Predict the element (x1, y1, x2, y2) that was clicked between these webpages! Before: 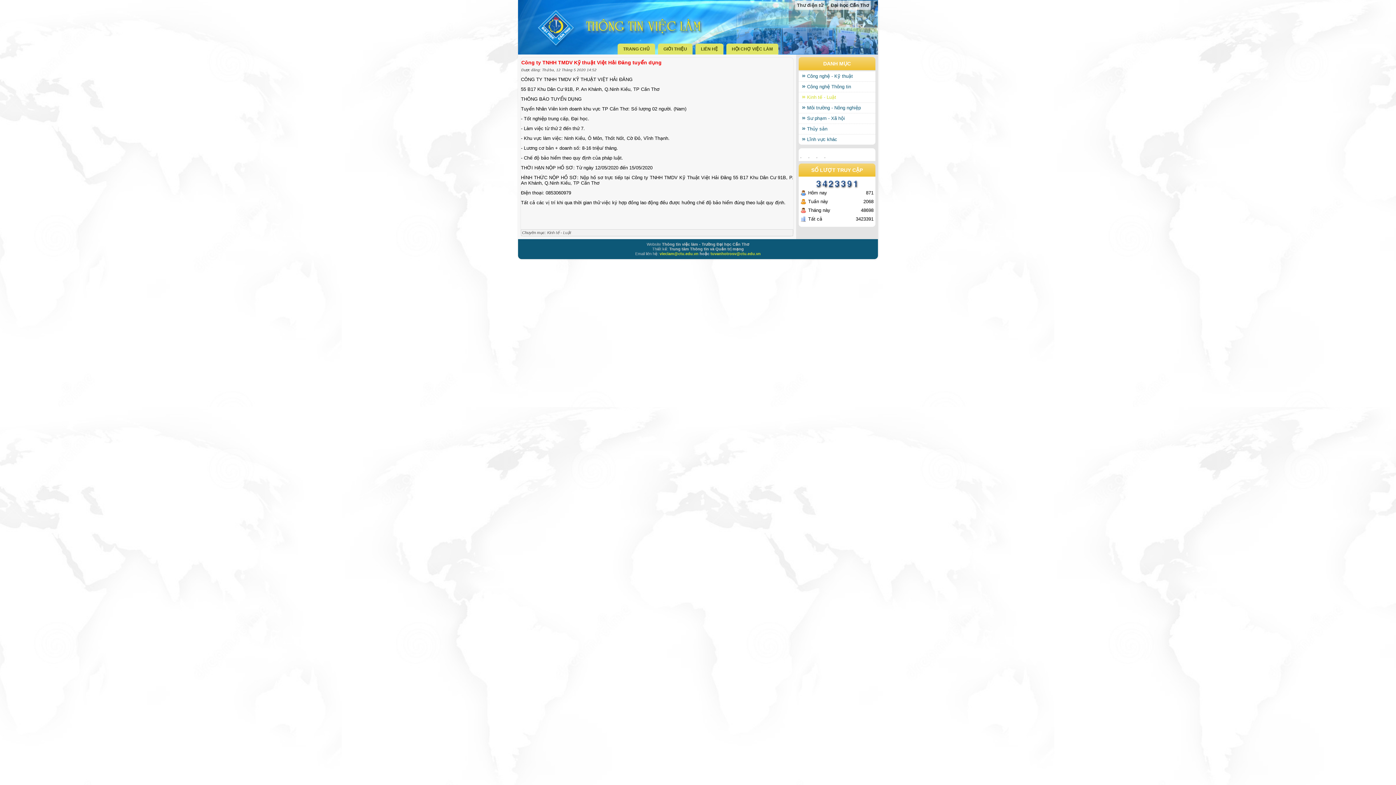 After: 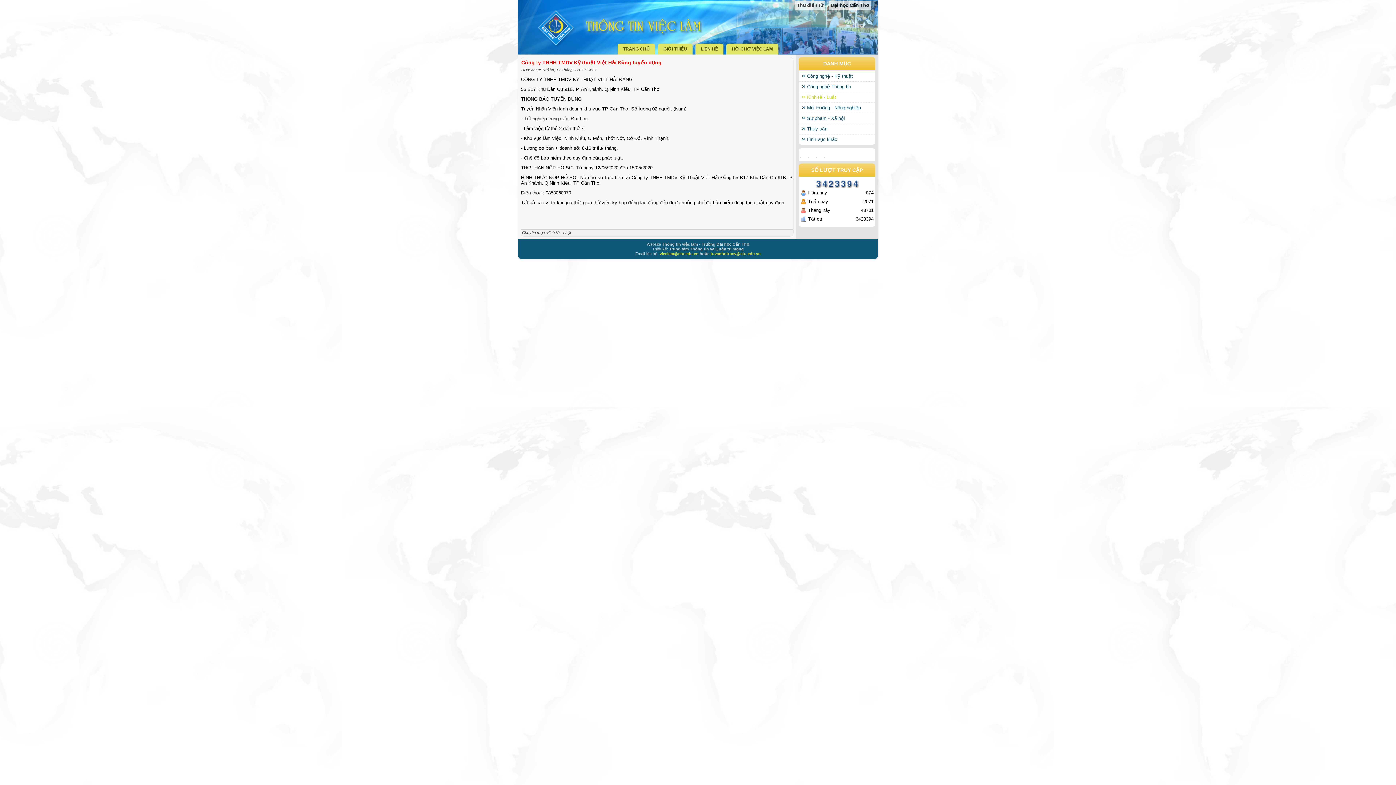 Action: label: Công ty TNHH TMDV Kỹ thuật Việt Hải Đăng tuyển dụng bbox: (521, 59, 661, 65)